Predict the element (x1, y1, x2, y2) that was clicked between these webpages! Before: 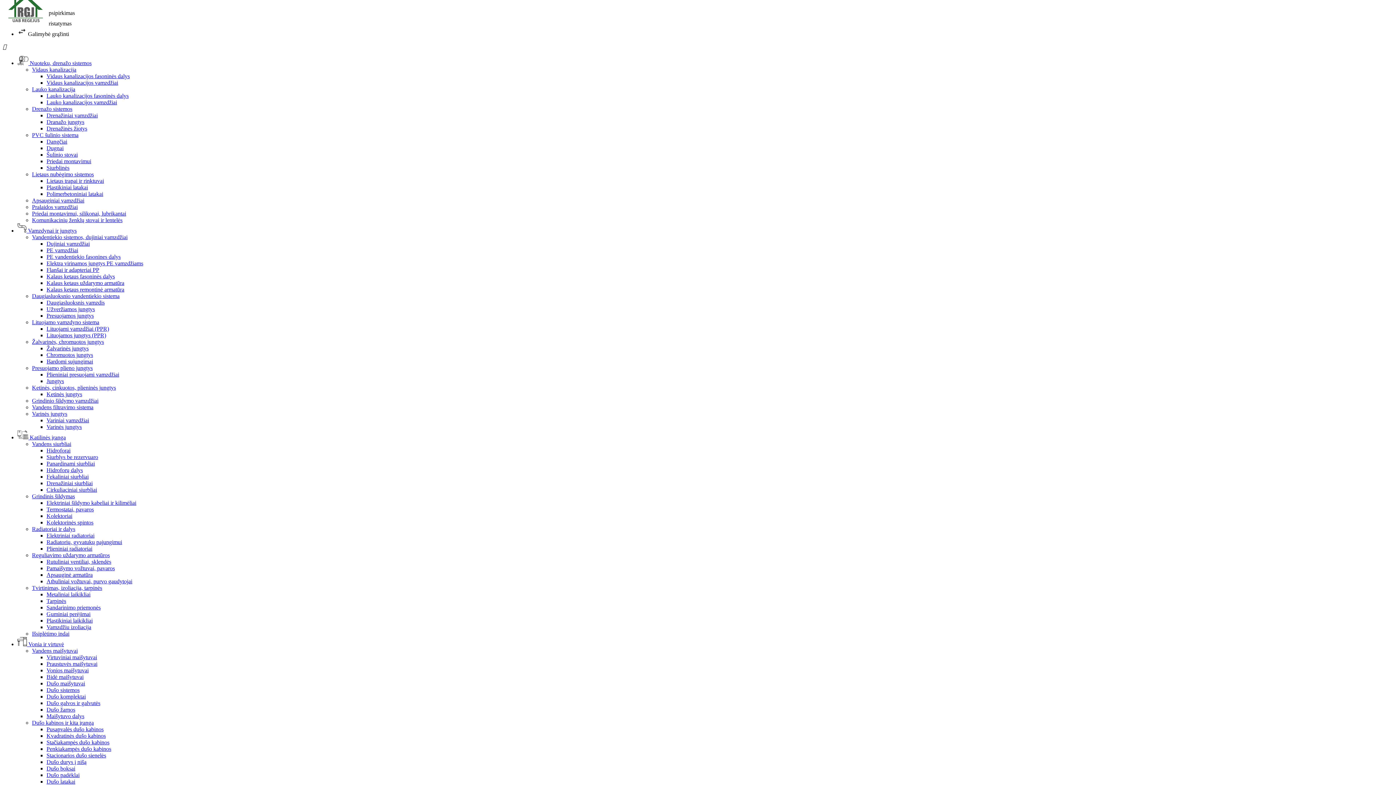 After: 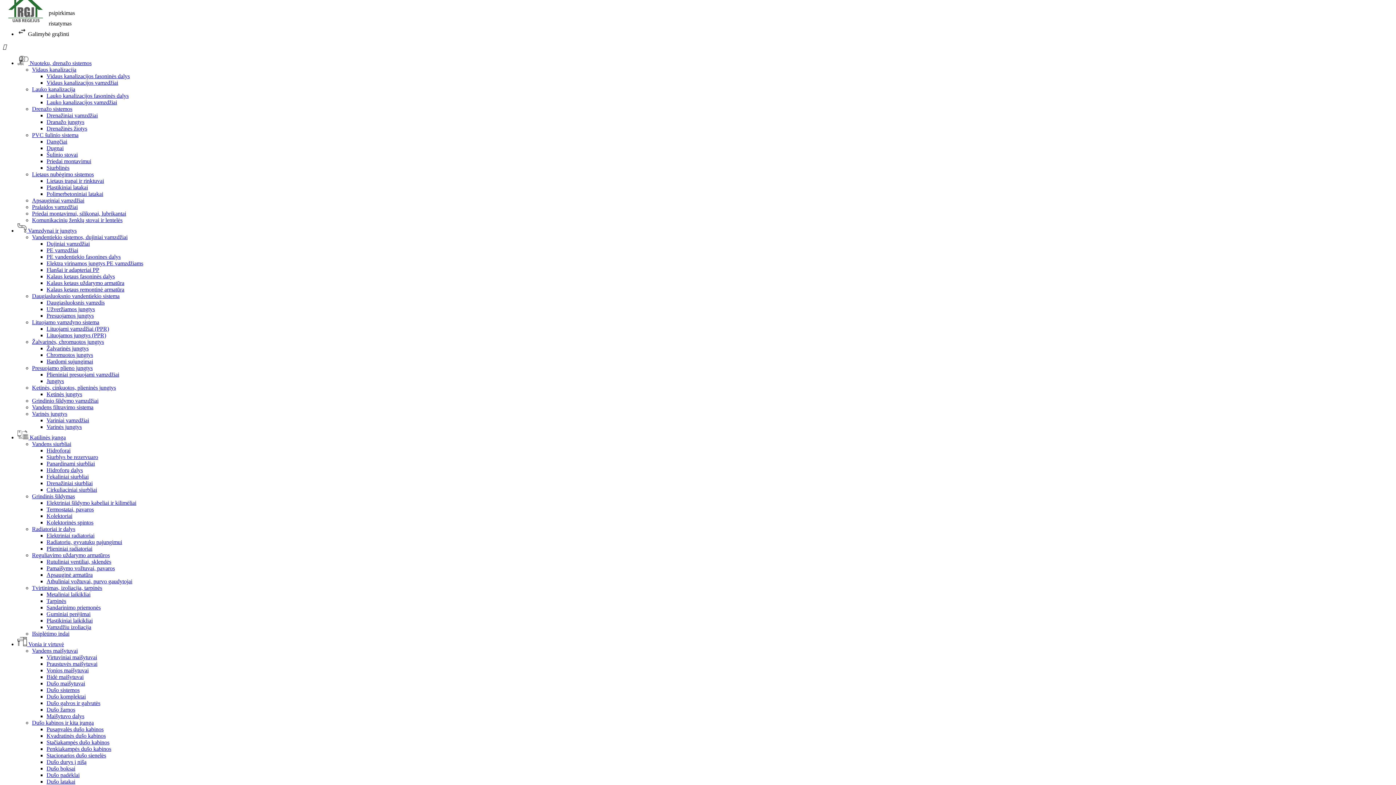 Action: label:  Vamzdynai ir jungtys bbox: (17, 227, 76, 233)